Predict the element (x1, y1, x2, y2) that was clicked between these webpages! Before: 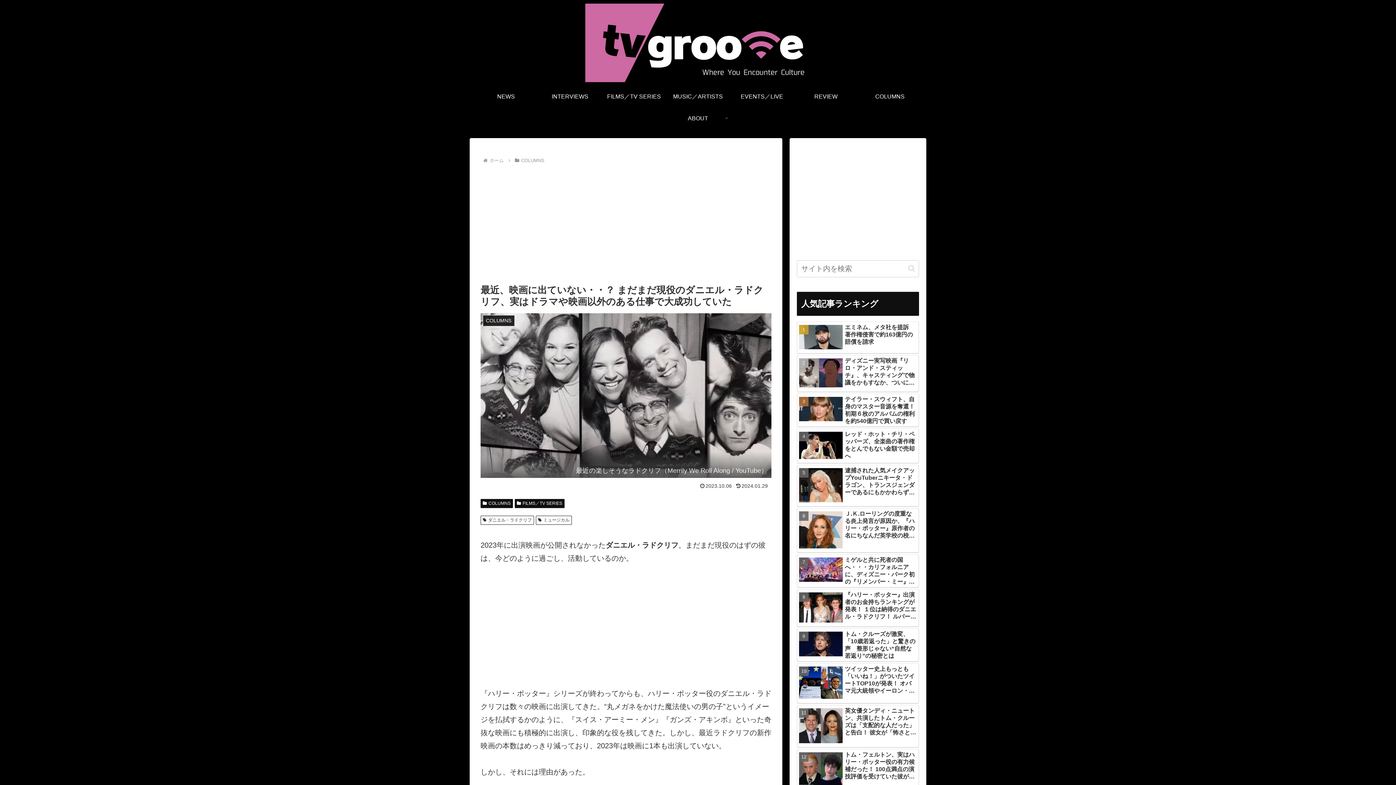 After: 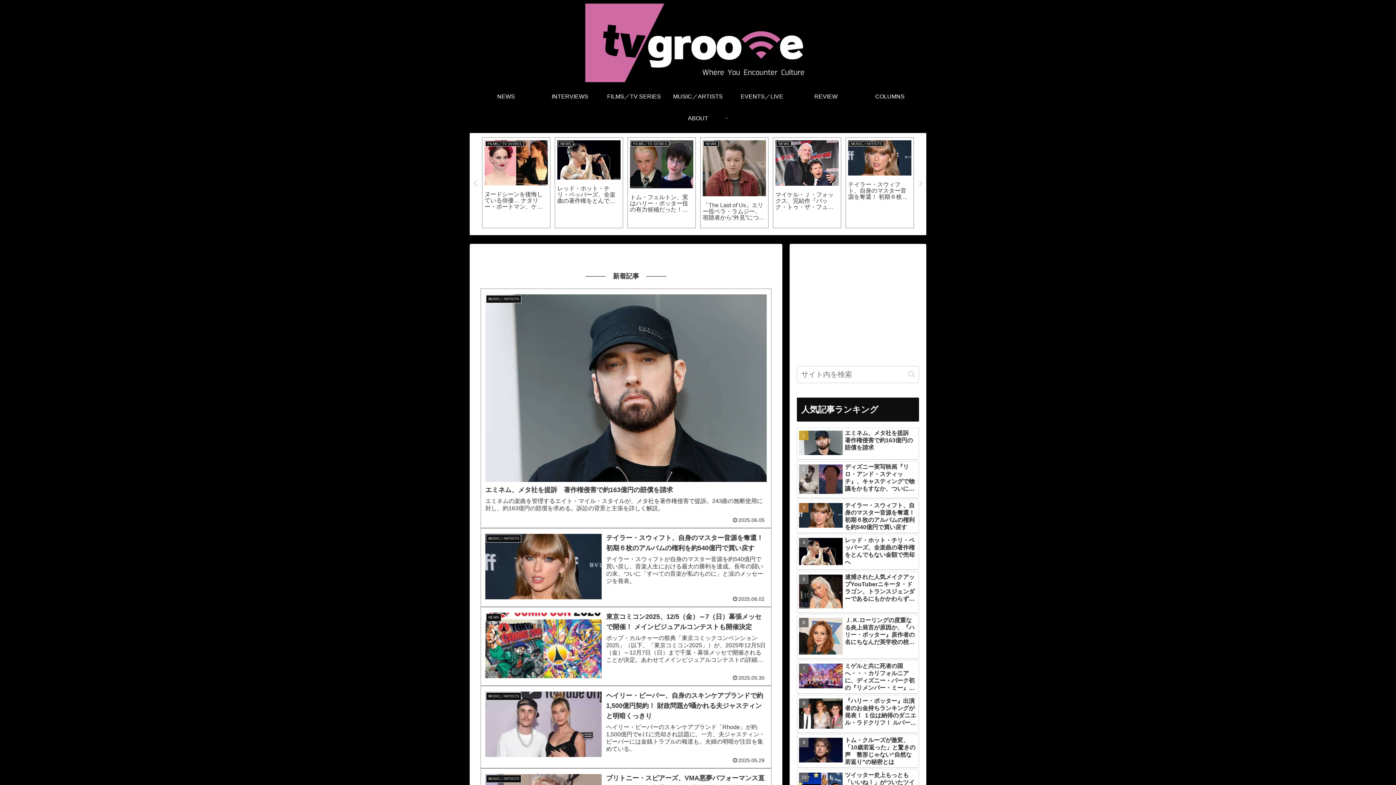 Action: bbox: (578, 3, 818, 82)